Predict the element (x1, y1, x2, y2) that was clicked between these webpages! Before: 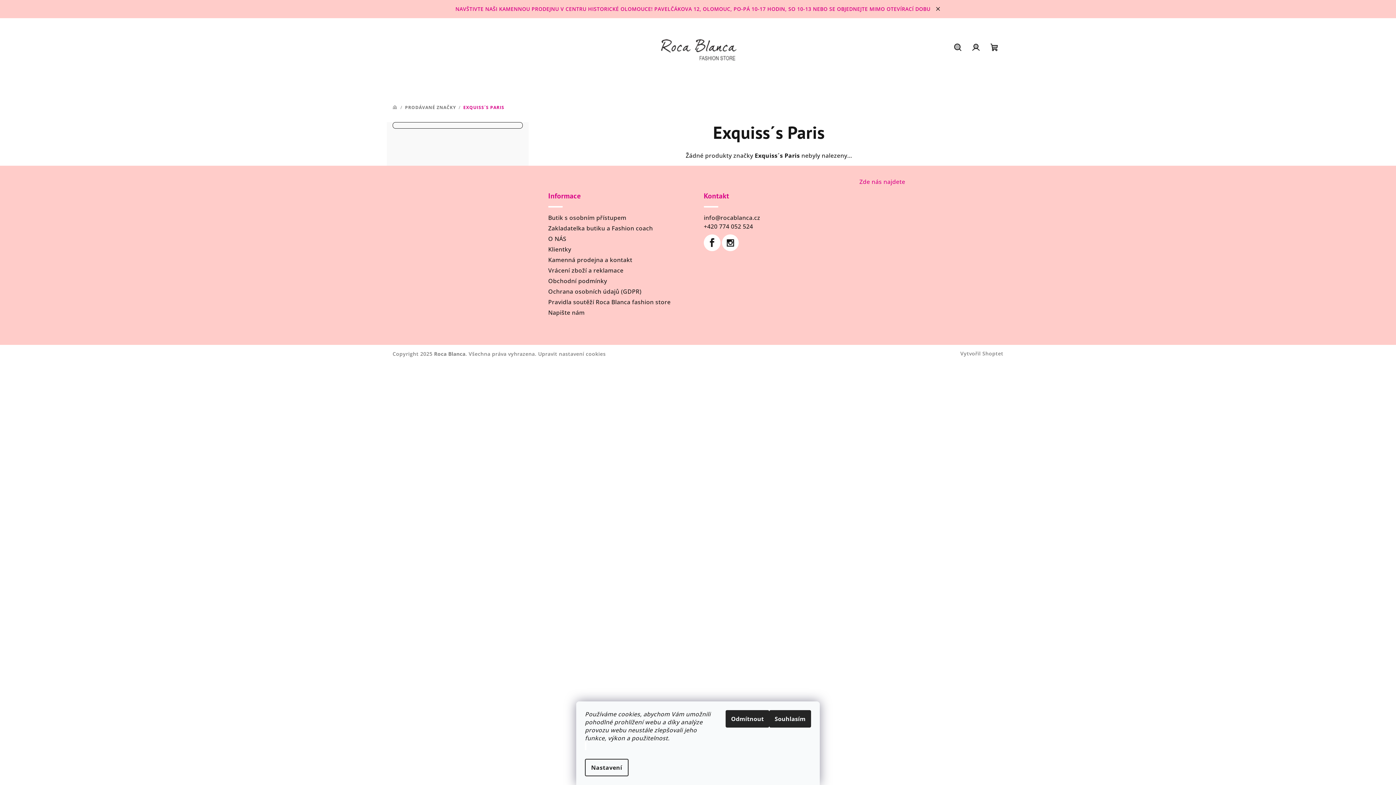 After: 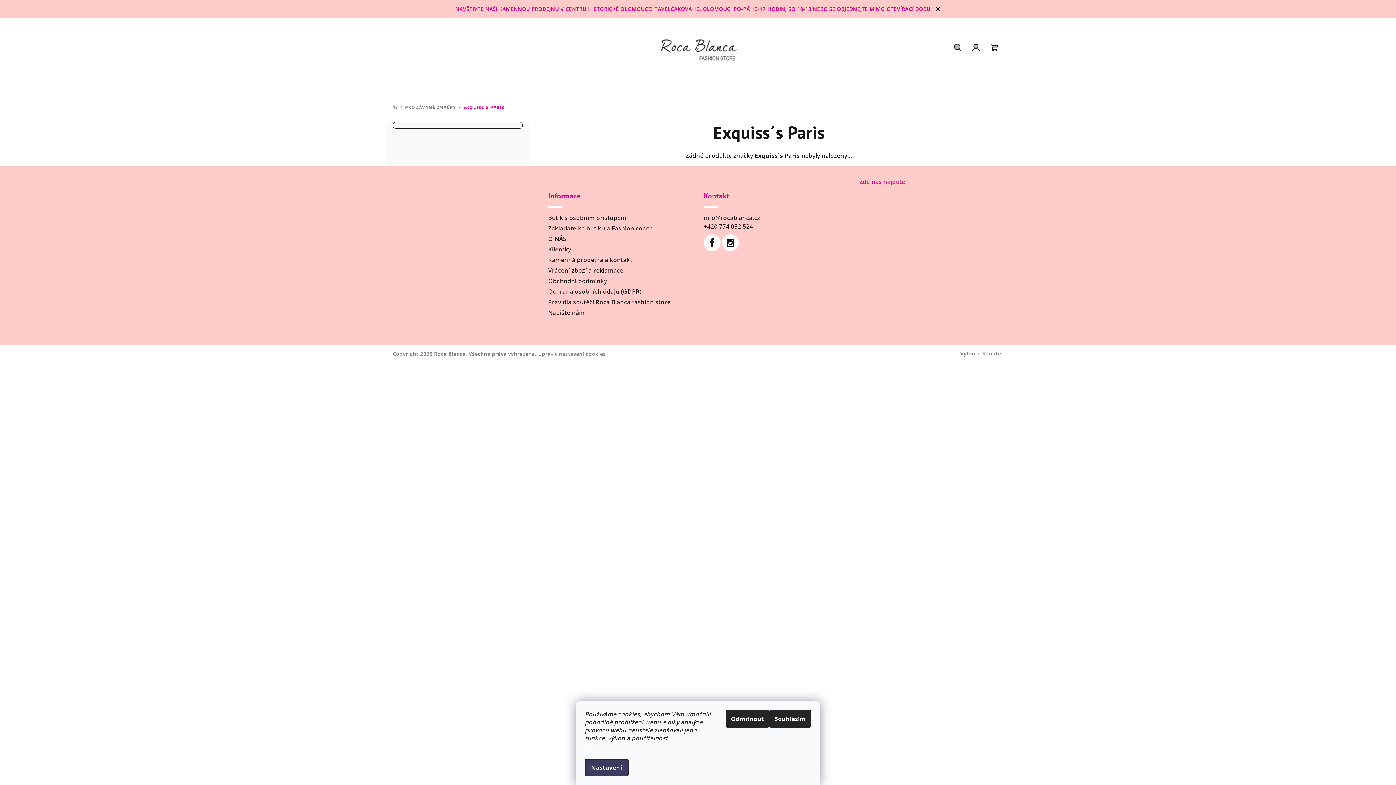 Action: bbox: (585, 759, 628, 776) label: Nastavení